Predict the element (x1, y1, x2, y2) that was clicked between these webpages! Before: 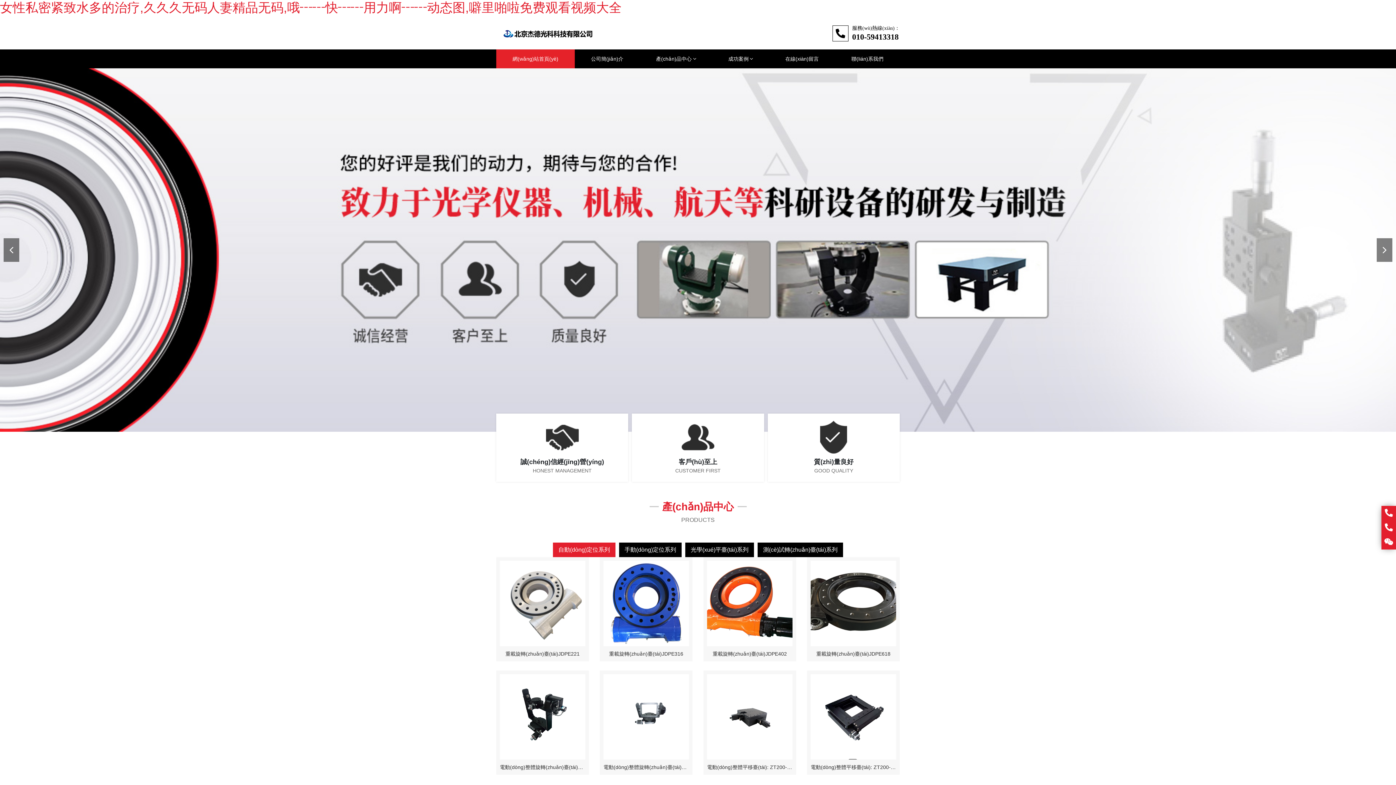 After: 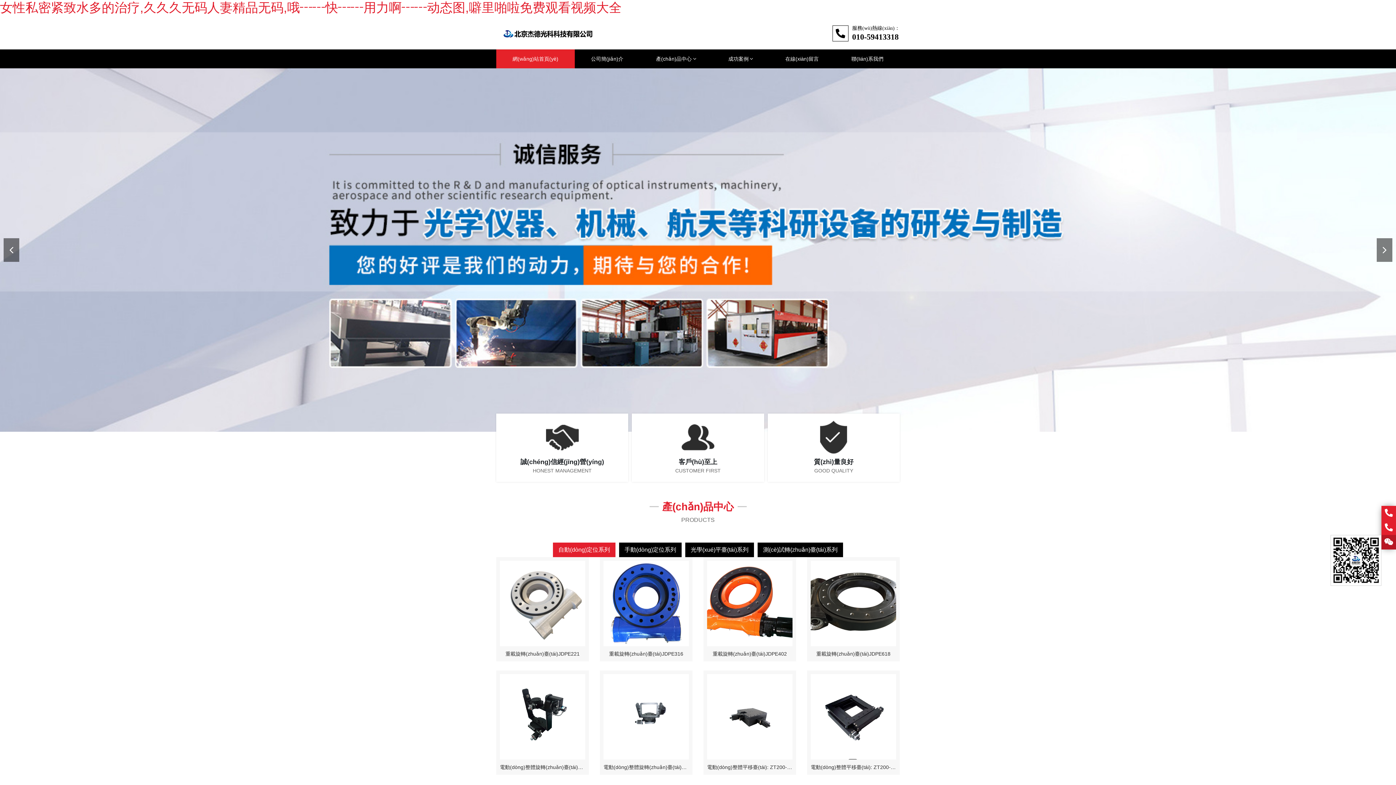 Action: bbox: (1381, 535, 1396, 549)